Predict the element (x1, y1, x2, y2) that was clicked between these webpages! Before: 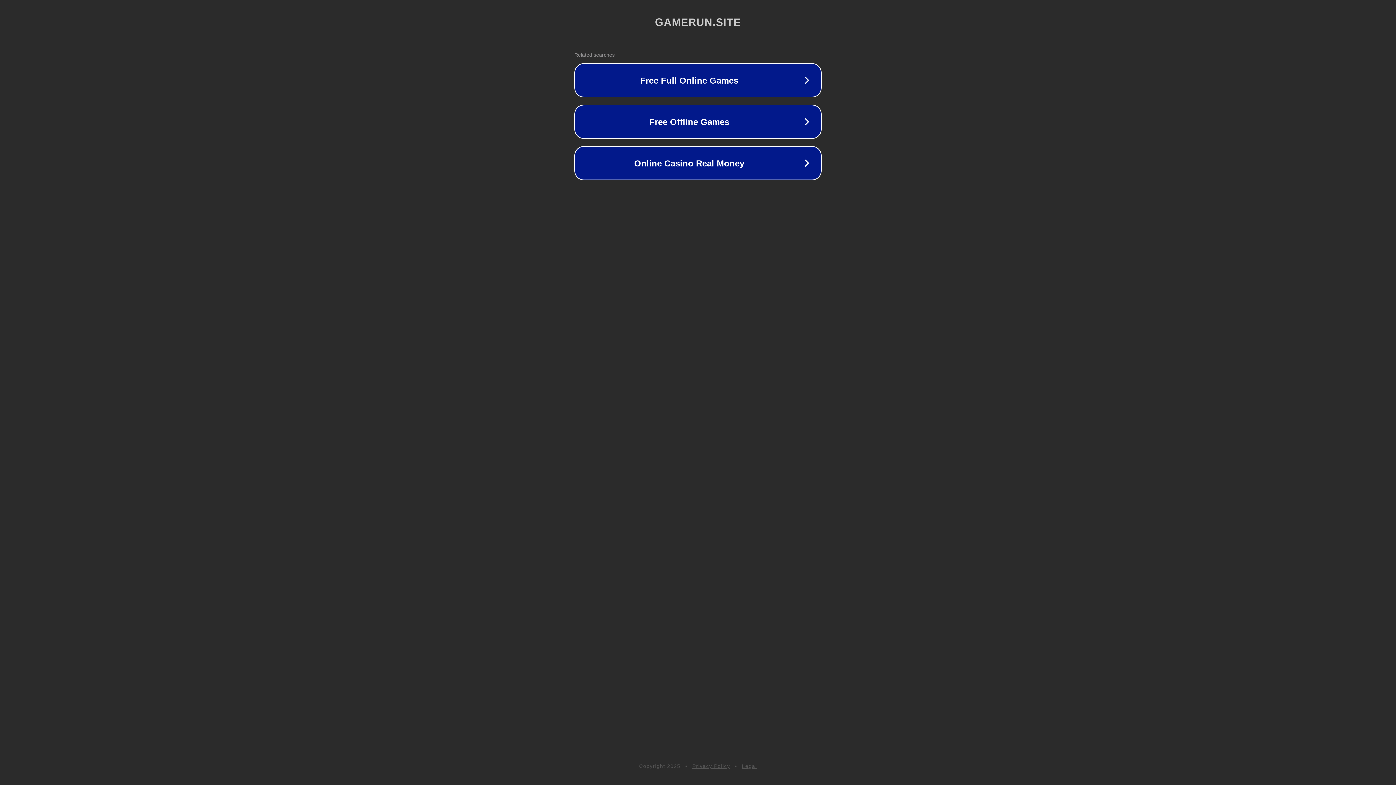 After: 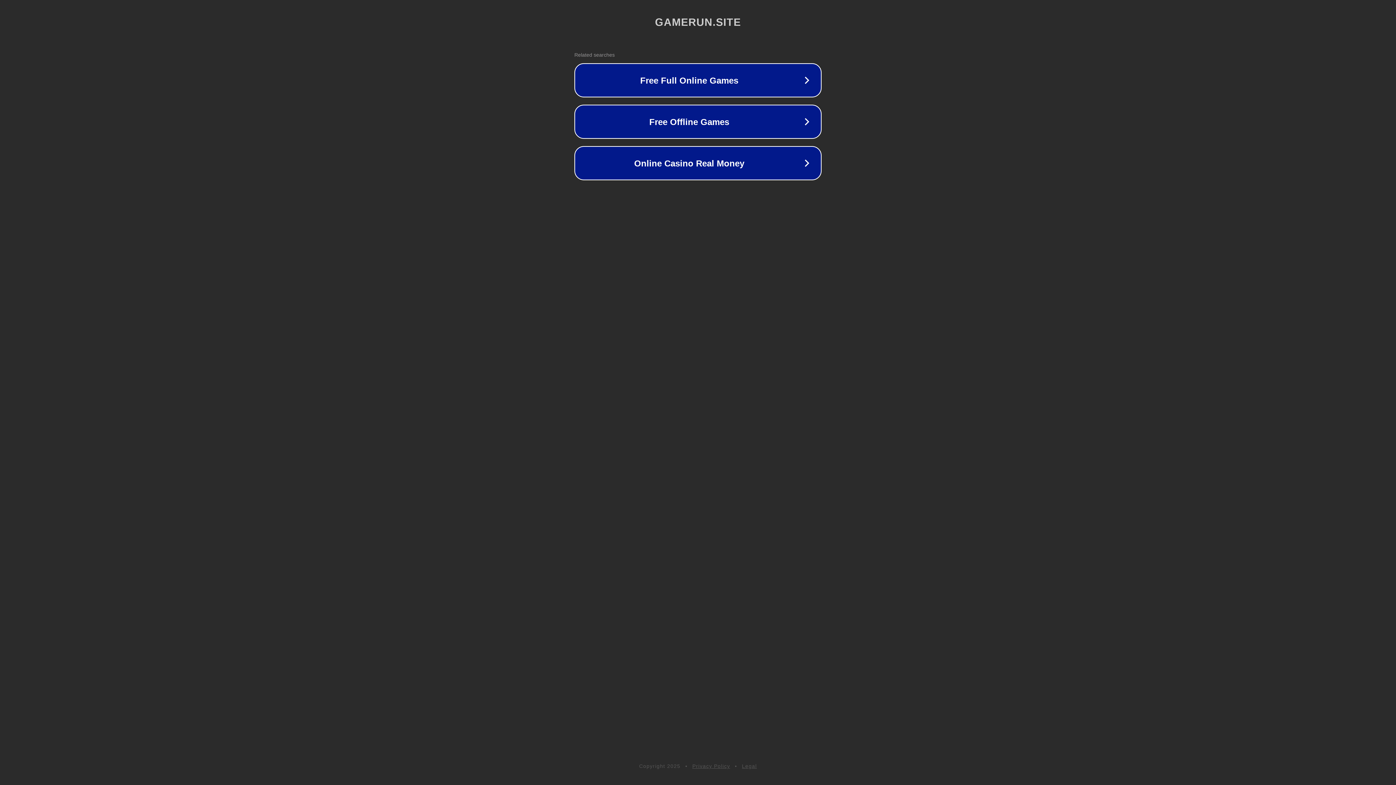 Action: bbox: (742, 763, 757, 769) label: Legal